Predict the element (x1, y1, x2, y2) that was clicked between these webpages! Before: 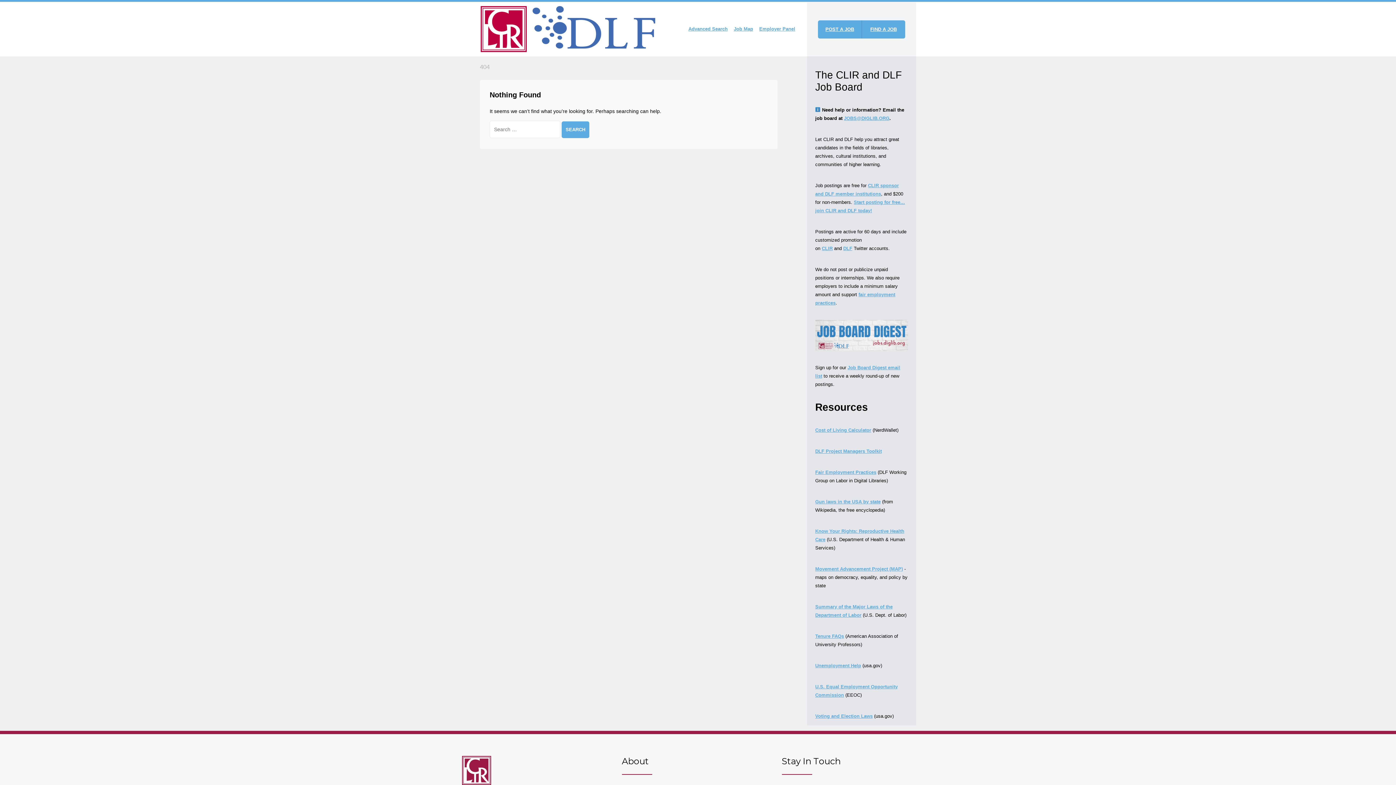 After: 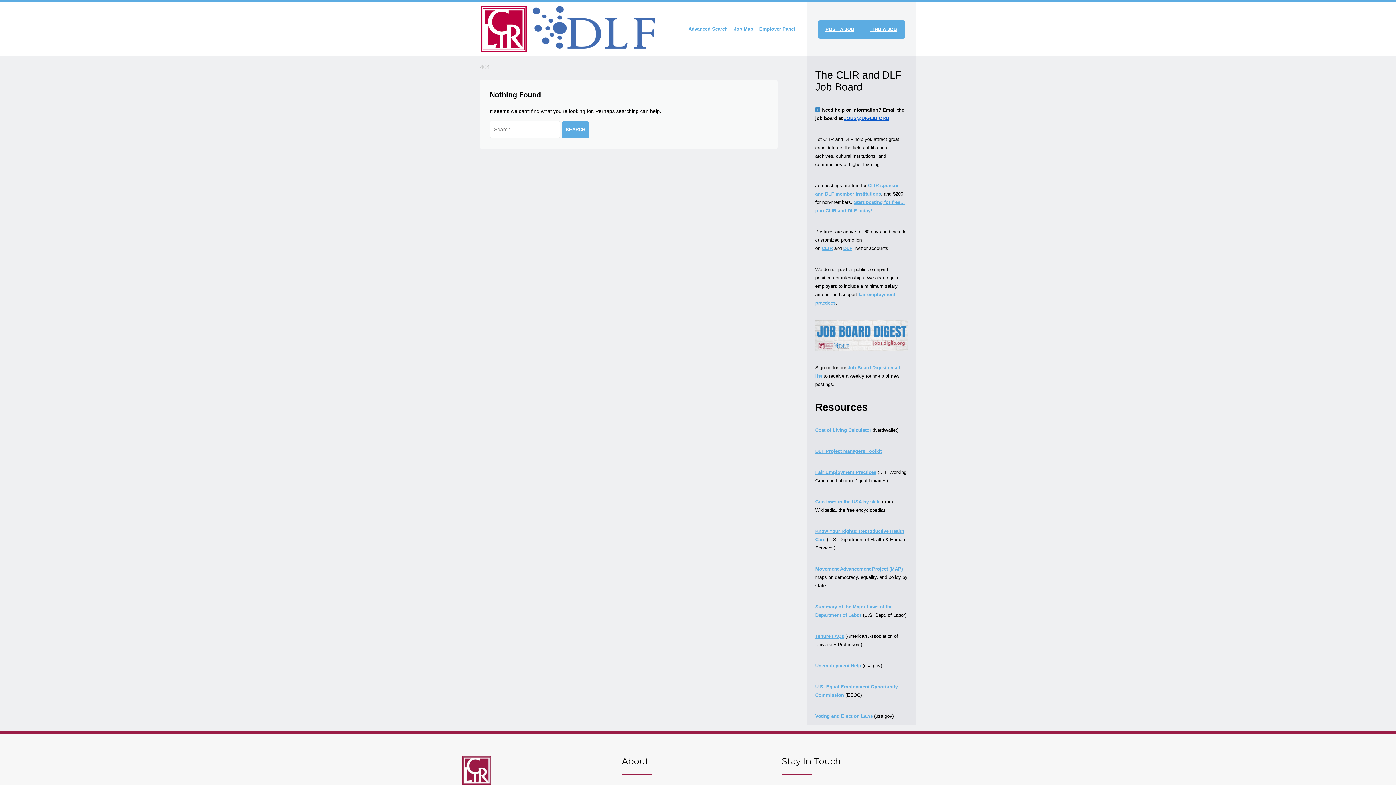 Action: label: JOBS@DIGLIB.ORG bbox: (844, 115, 889, 121)